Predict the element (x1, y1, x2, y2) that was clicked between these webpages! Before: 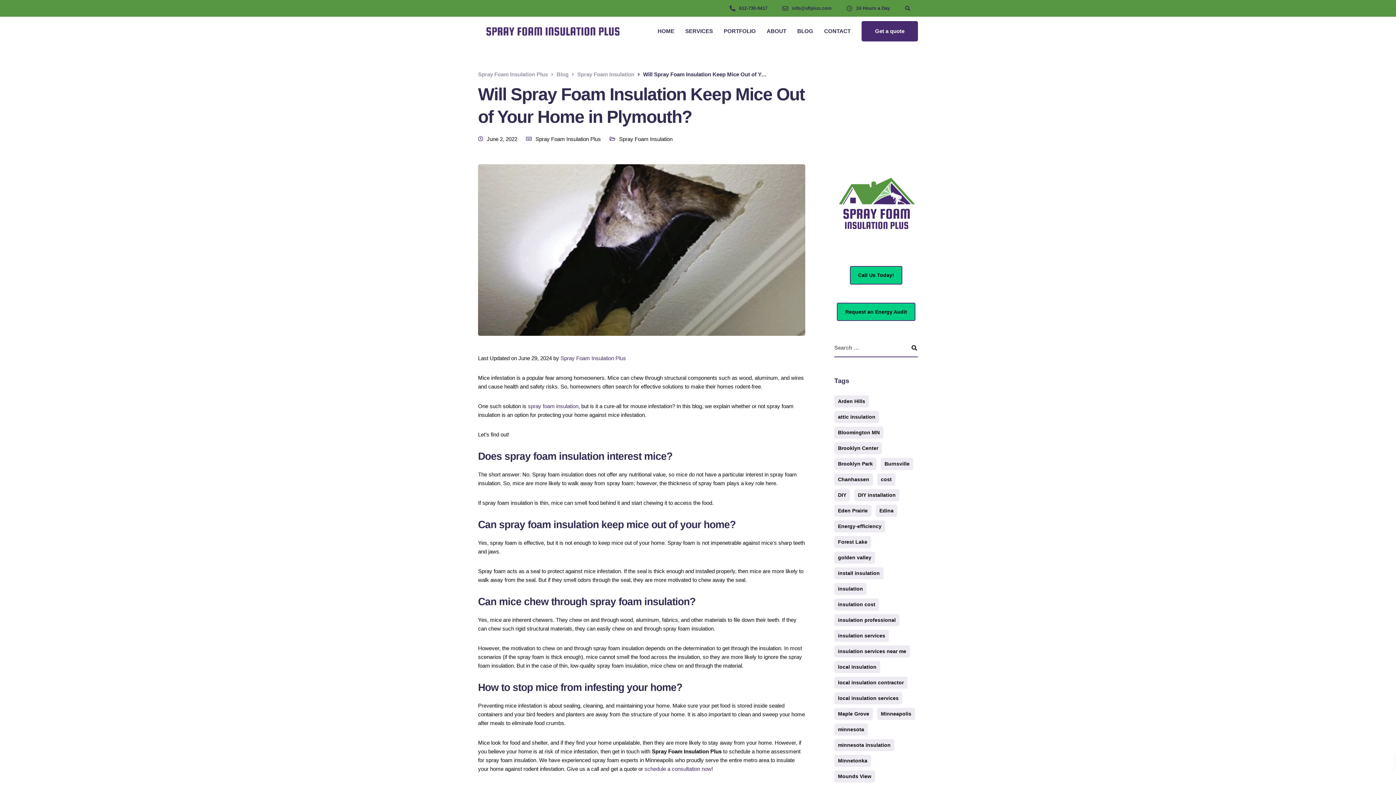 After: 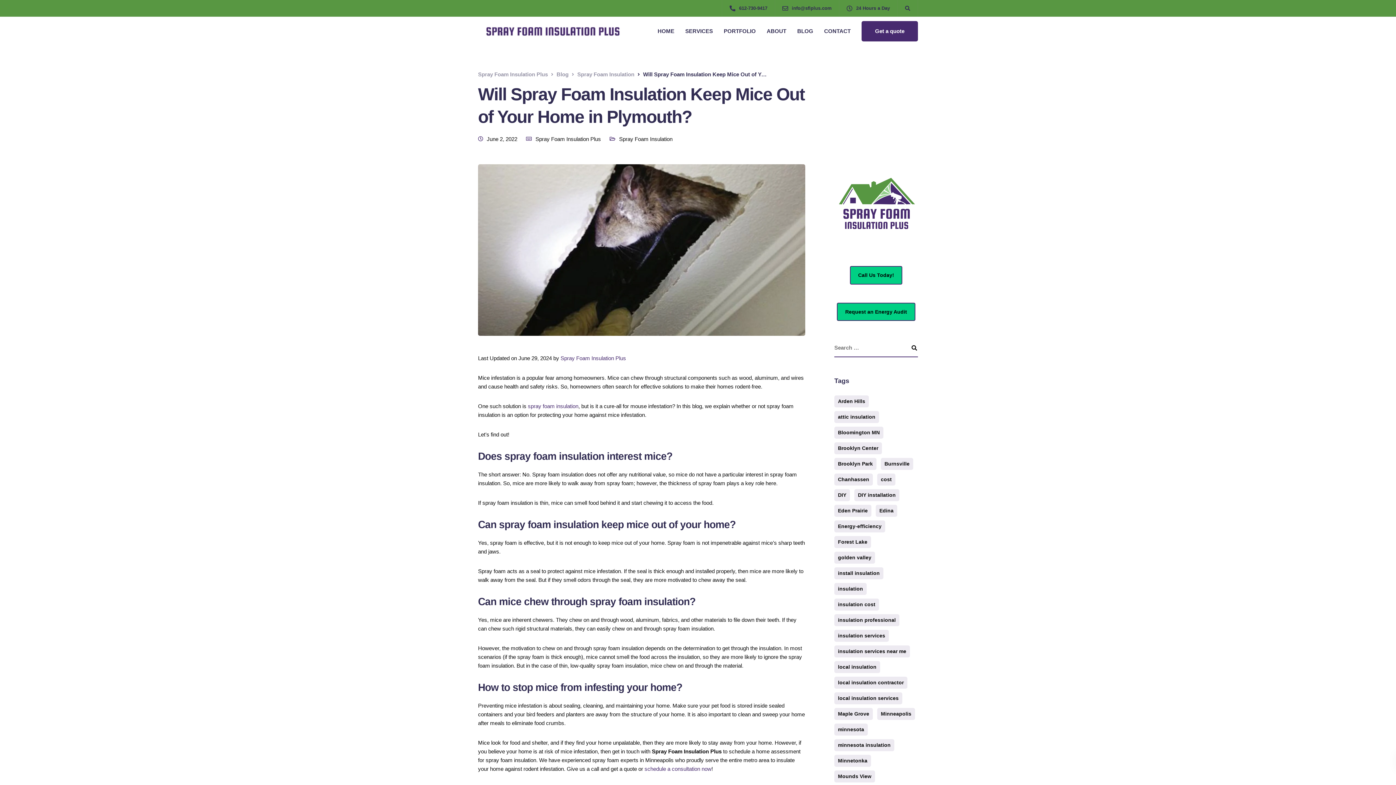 Action: bbox: (850, 266, 902, 284) label: Call Us Today!